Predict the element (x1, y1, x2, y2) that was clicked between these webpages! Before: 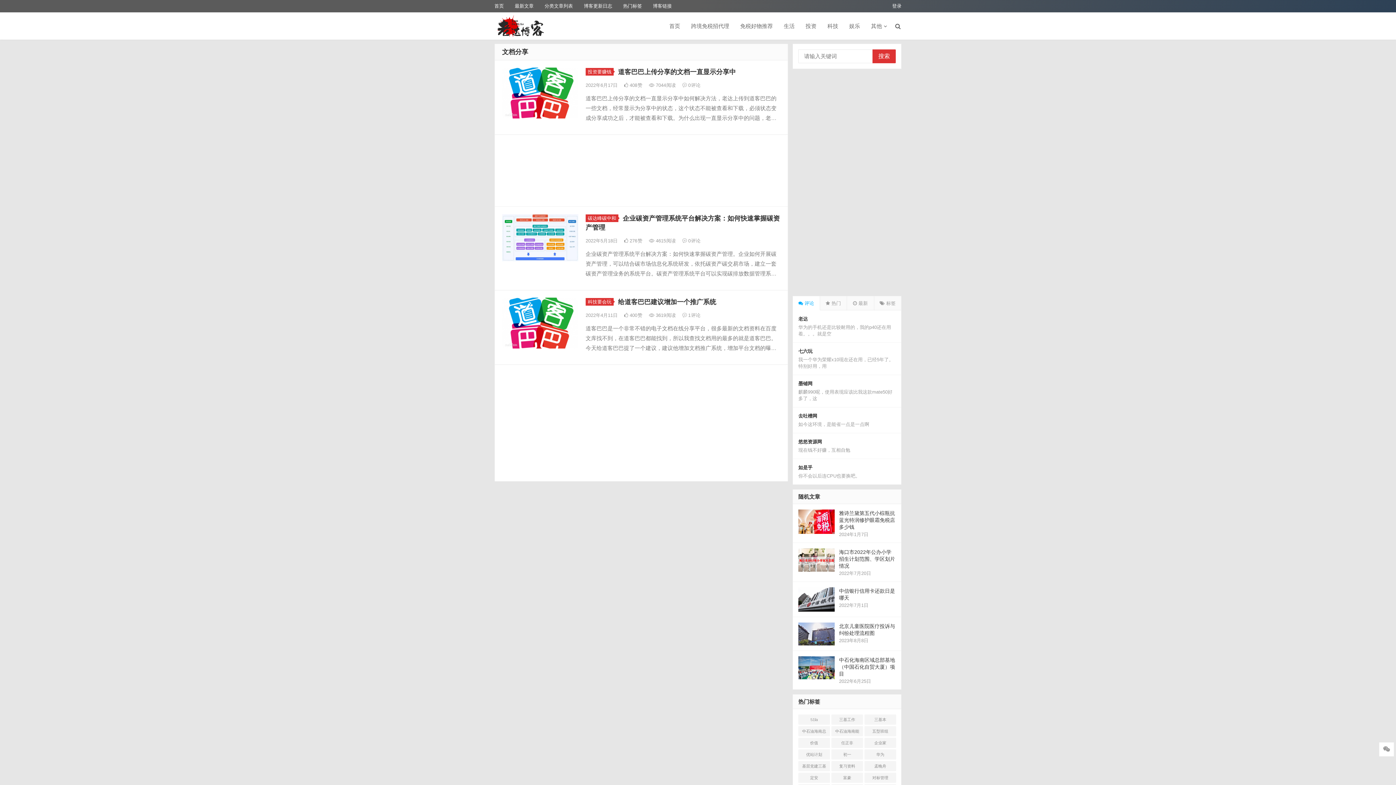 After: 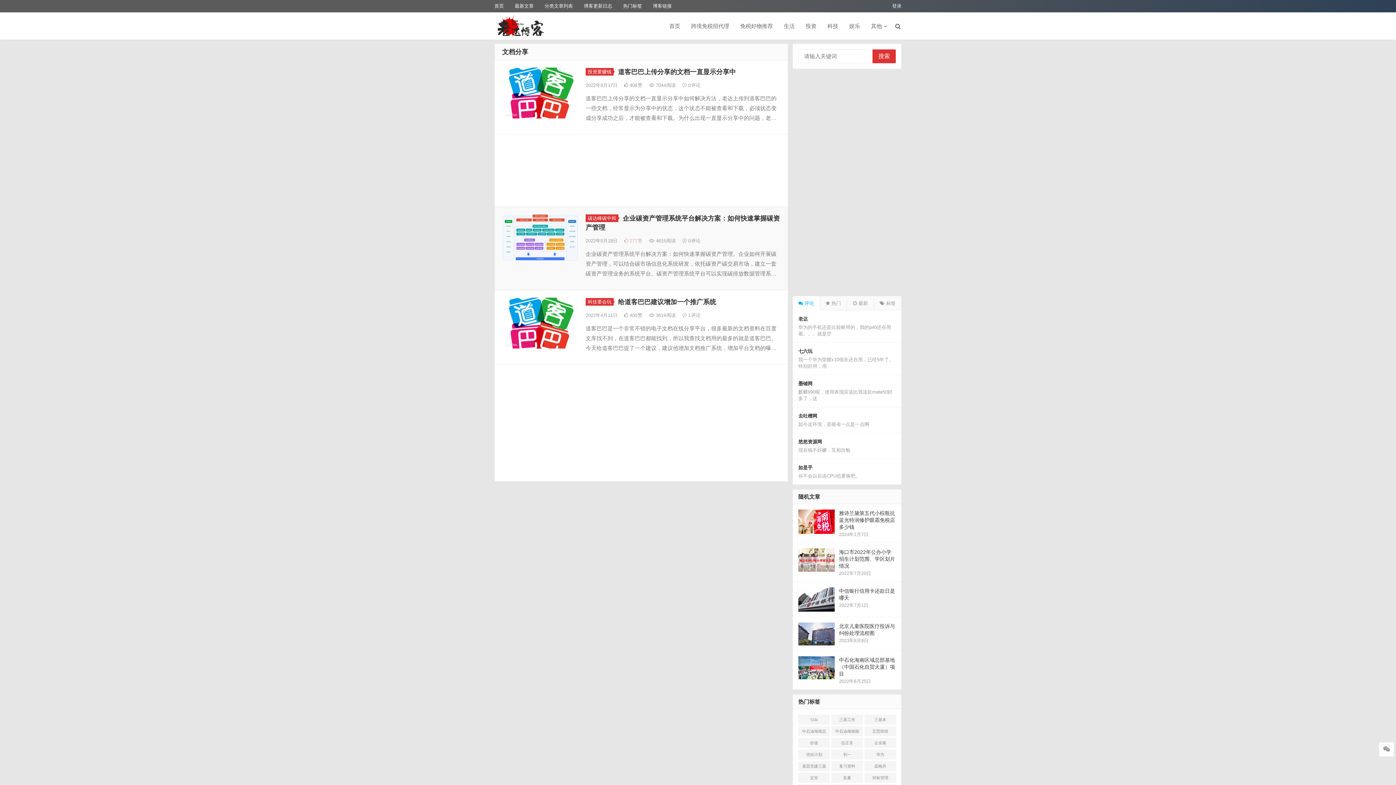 Action: label:  276赞 bbox: (624, 238, 642, 243)